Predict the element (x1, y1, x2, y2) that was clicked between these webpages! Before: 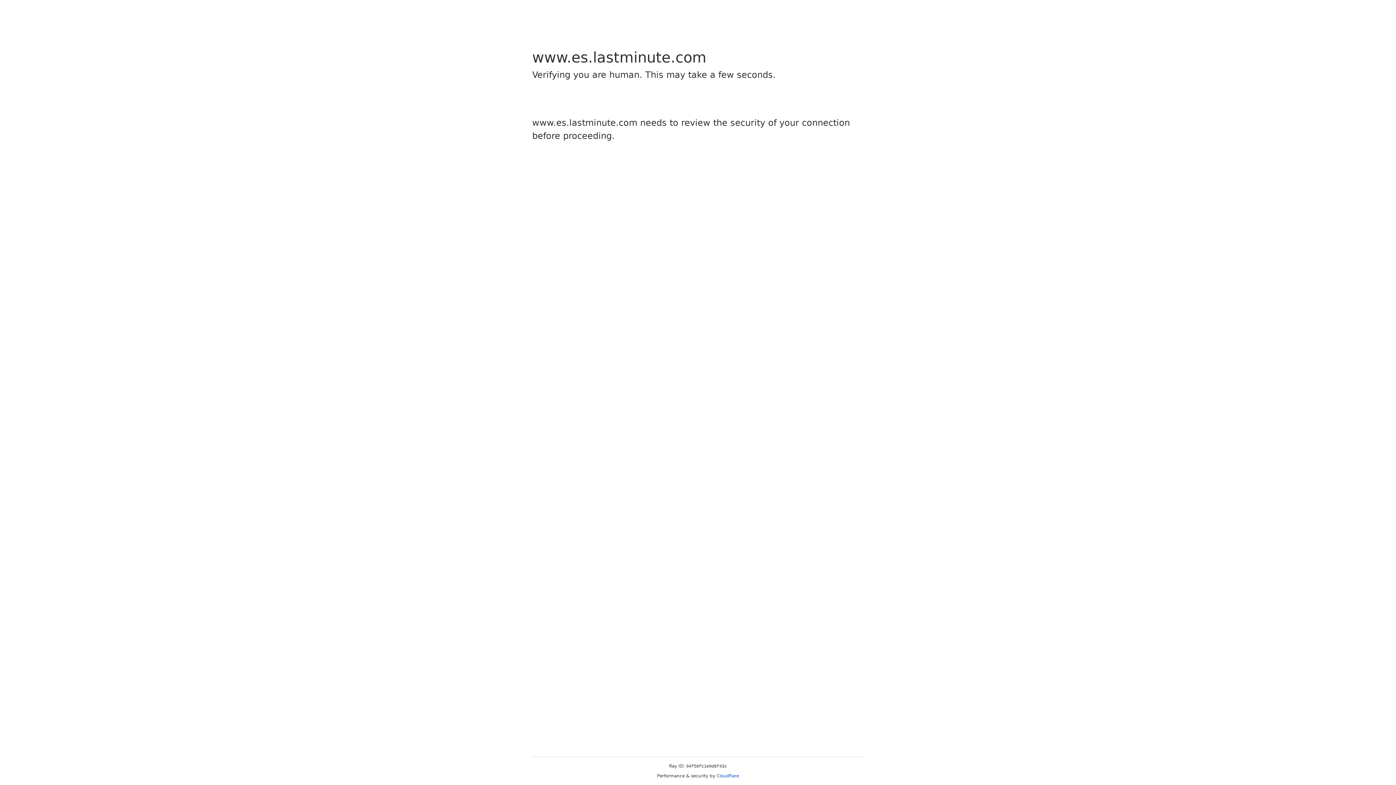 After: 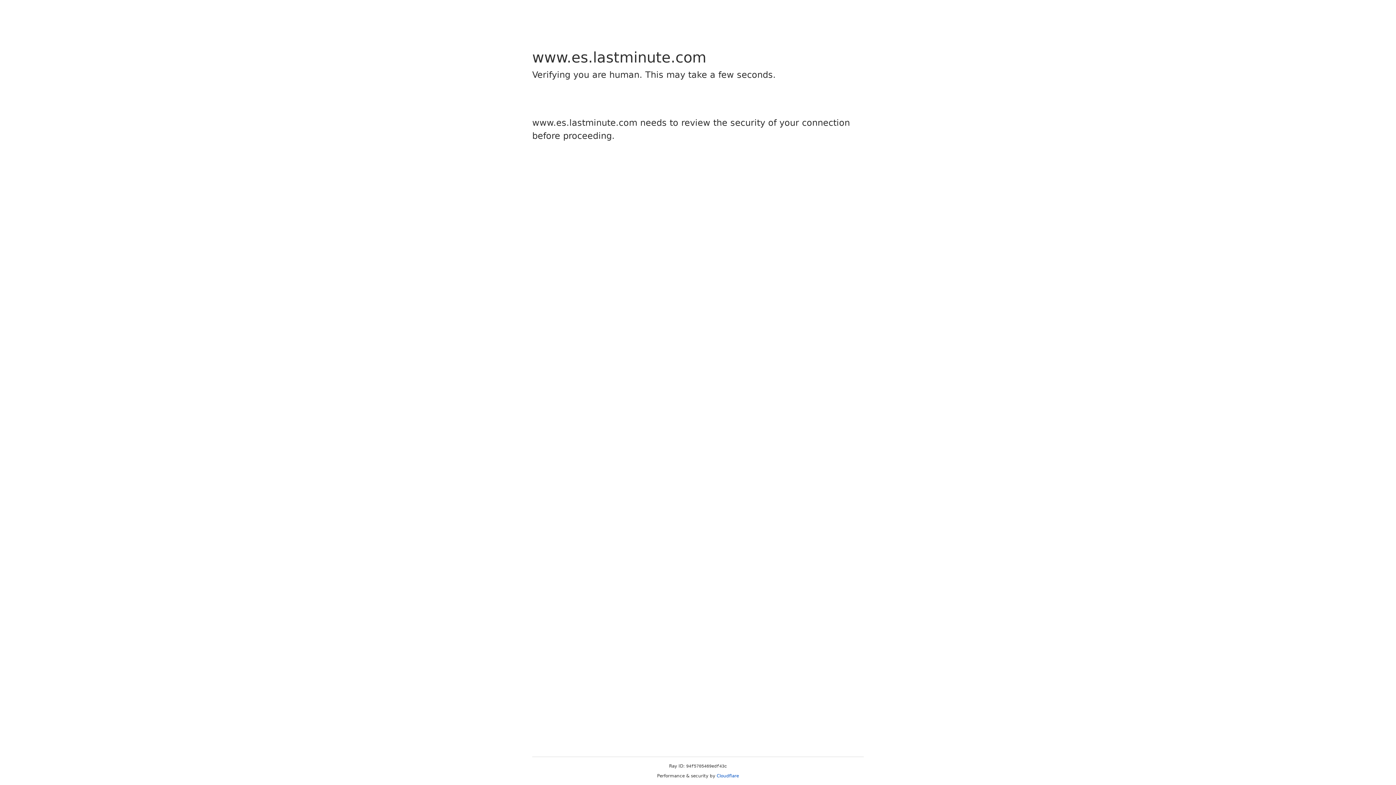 Action: label: Cloudflare bbox: (716, 773, 739, 778)